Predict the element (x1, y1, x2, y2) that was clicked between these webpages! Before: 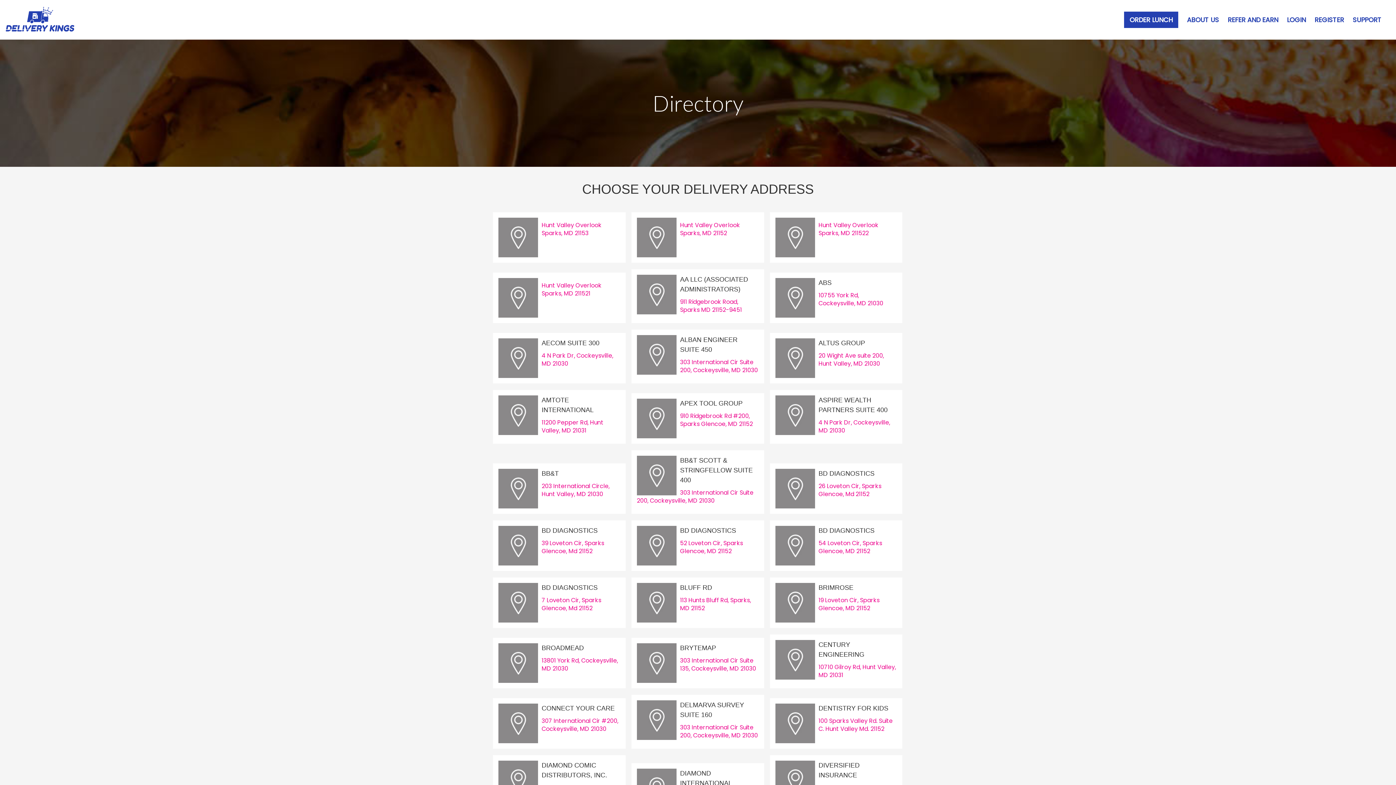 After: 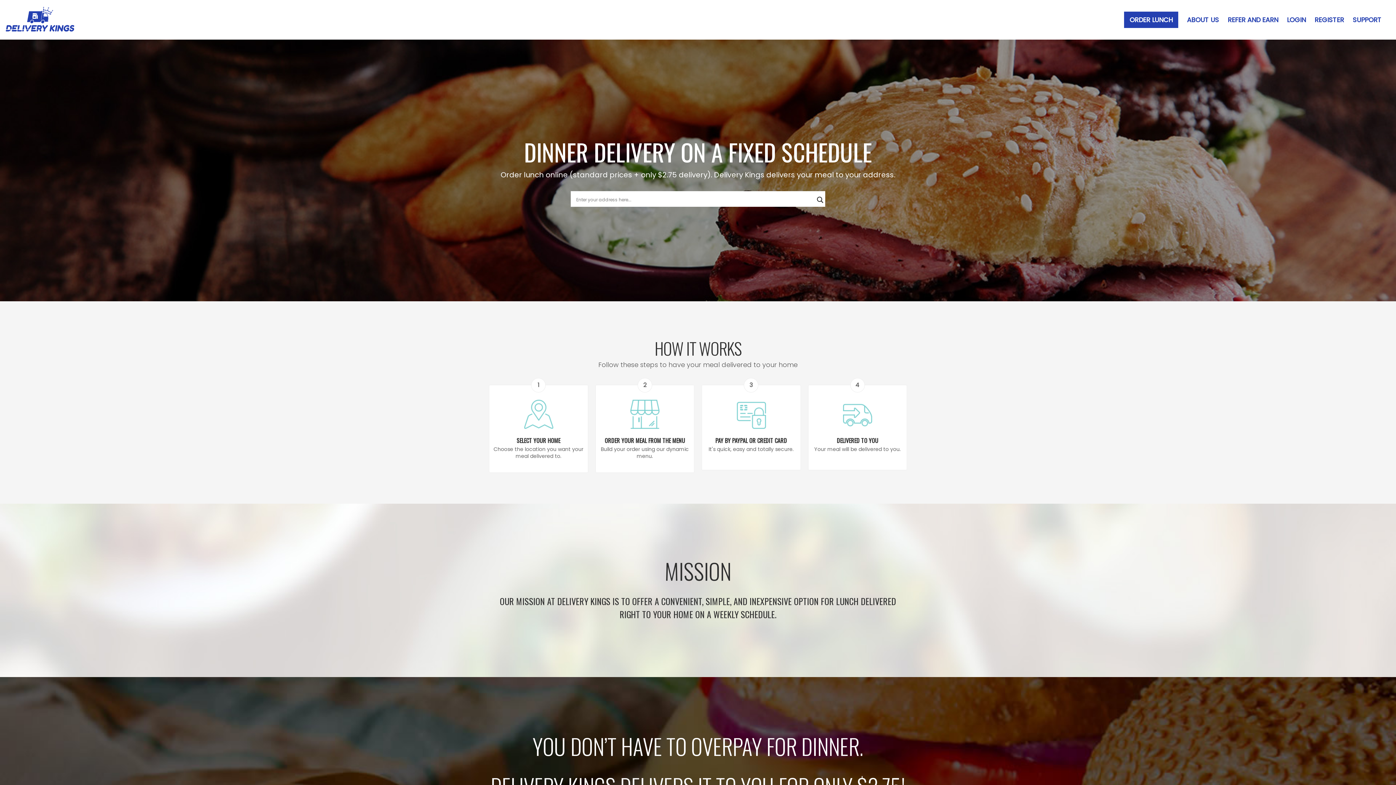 Action: bbox: (5, 15, 74, 23)